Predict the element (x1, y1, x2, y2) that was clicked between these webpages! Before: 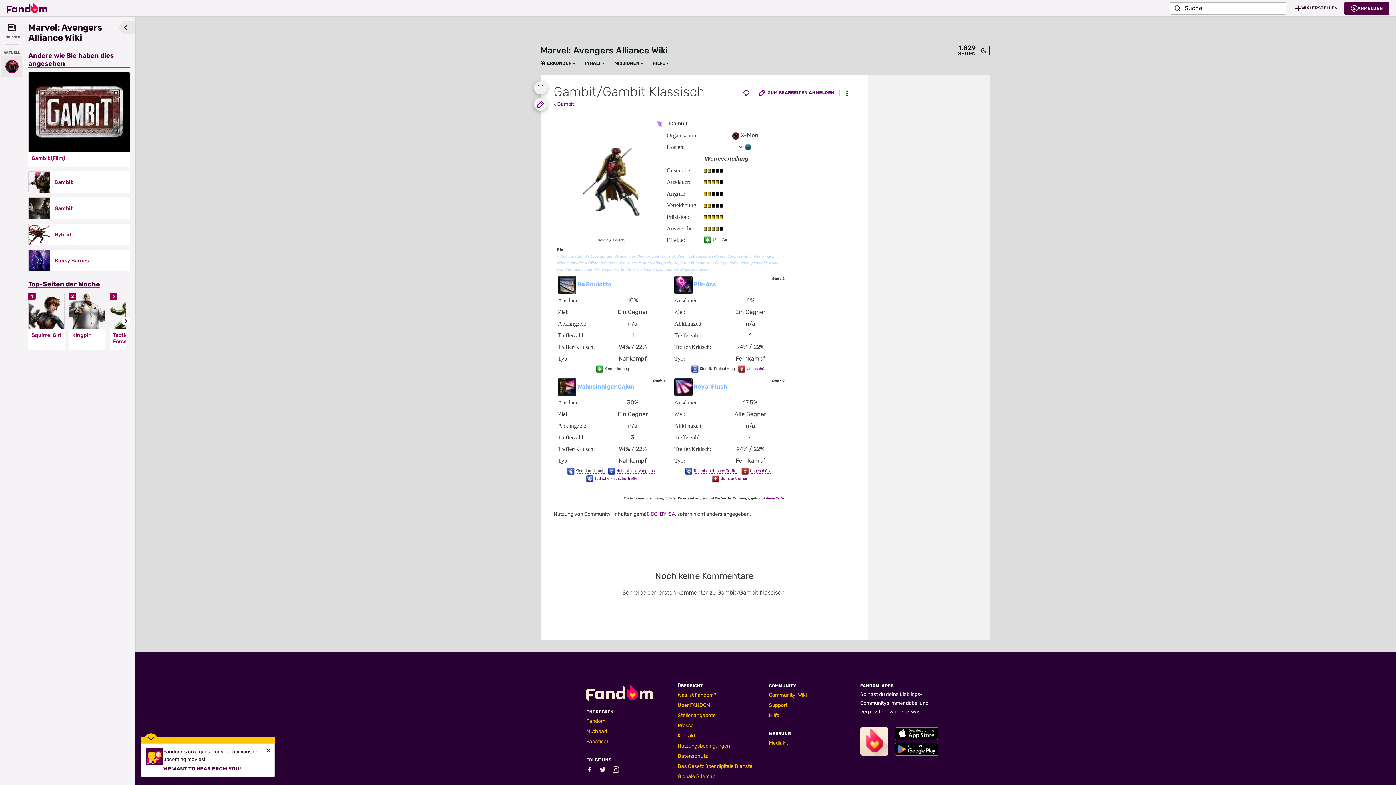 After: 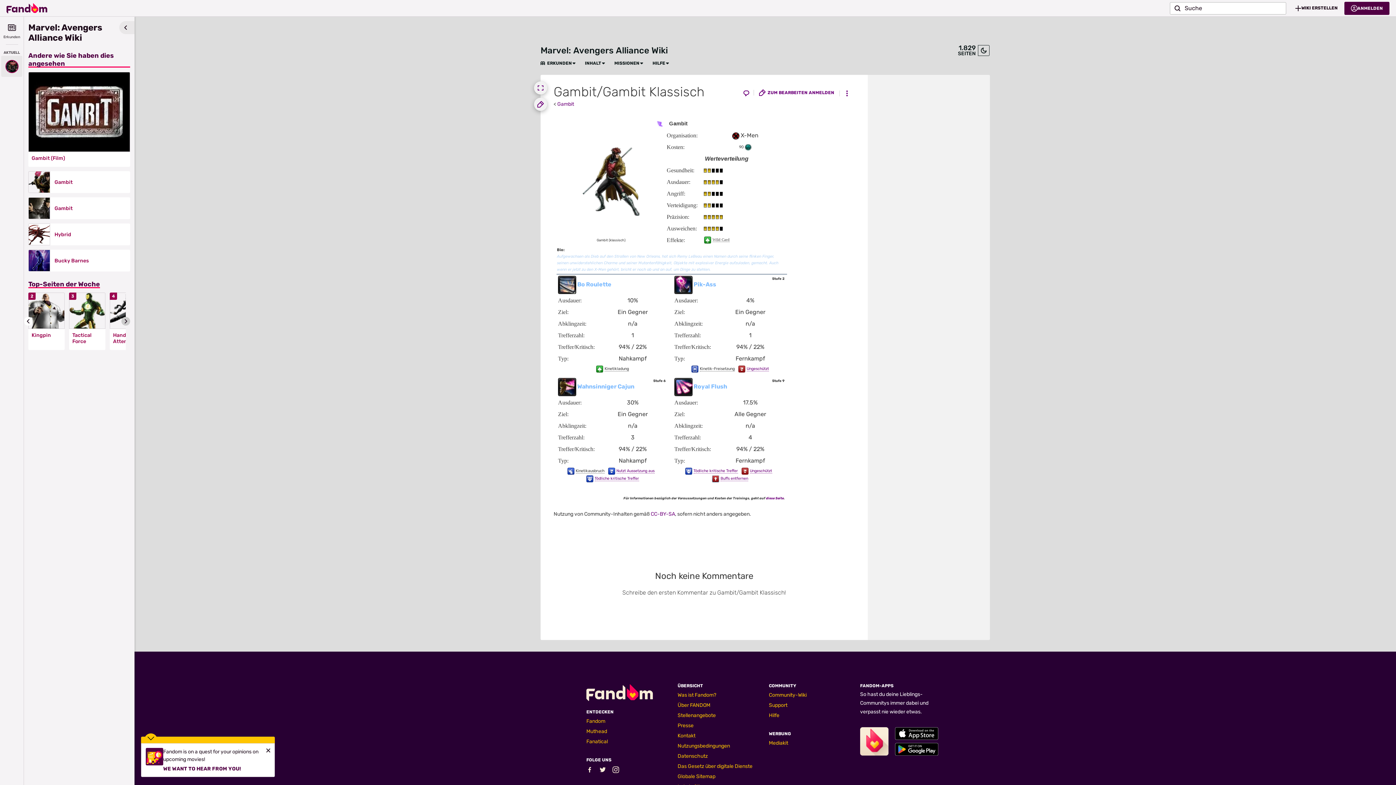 Action: bbox: (121, 317, 130, 325) label: Go to next slide